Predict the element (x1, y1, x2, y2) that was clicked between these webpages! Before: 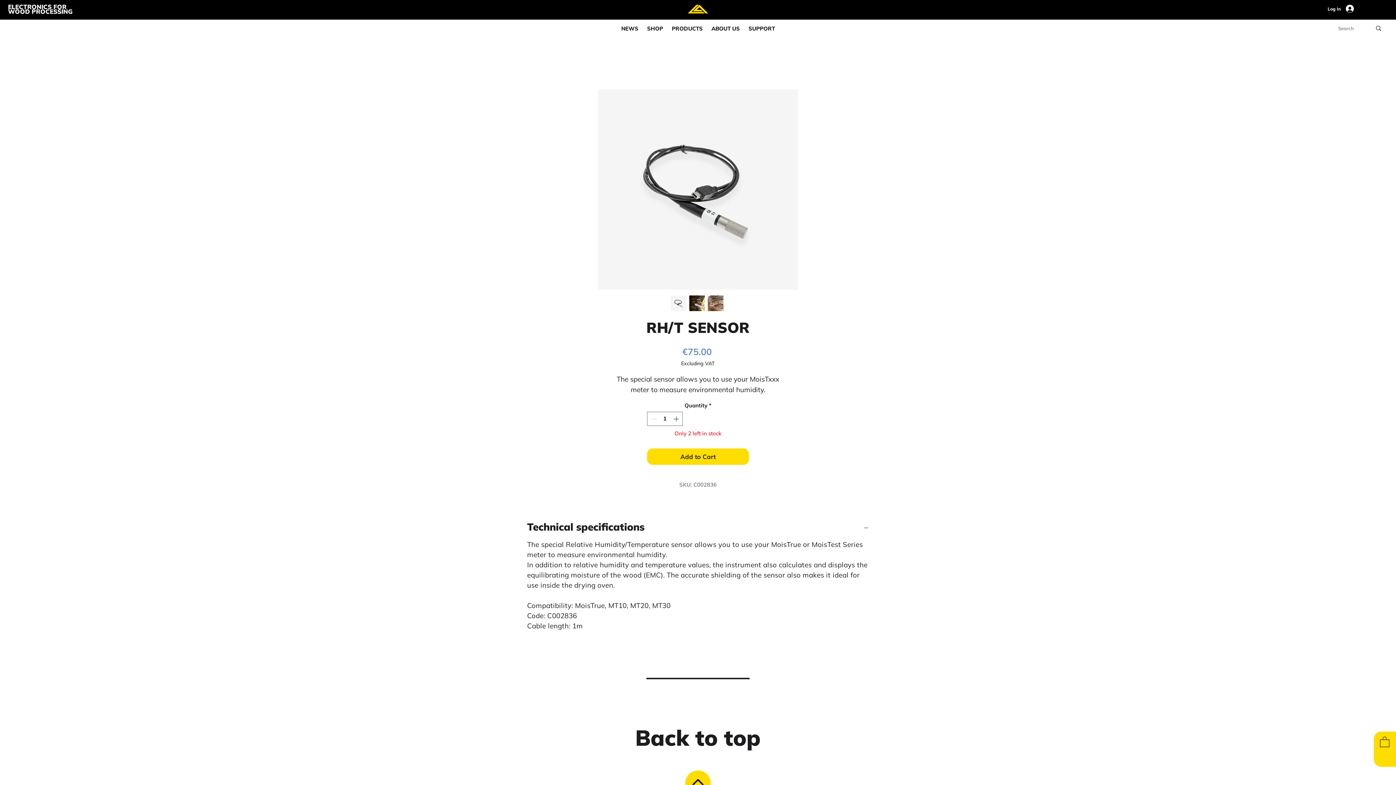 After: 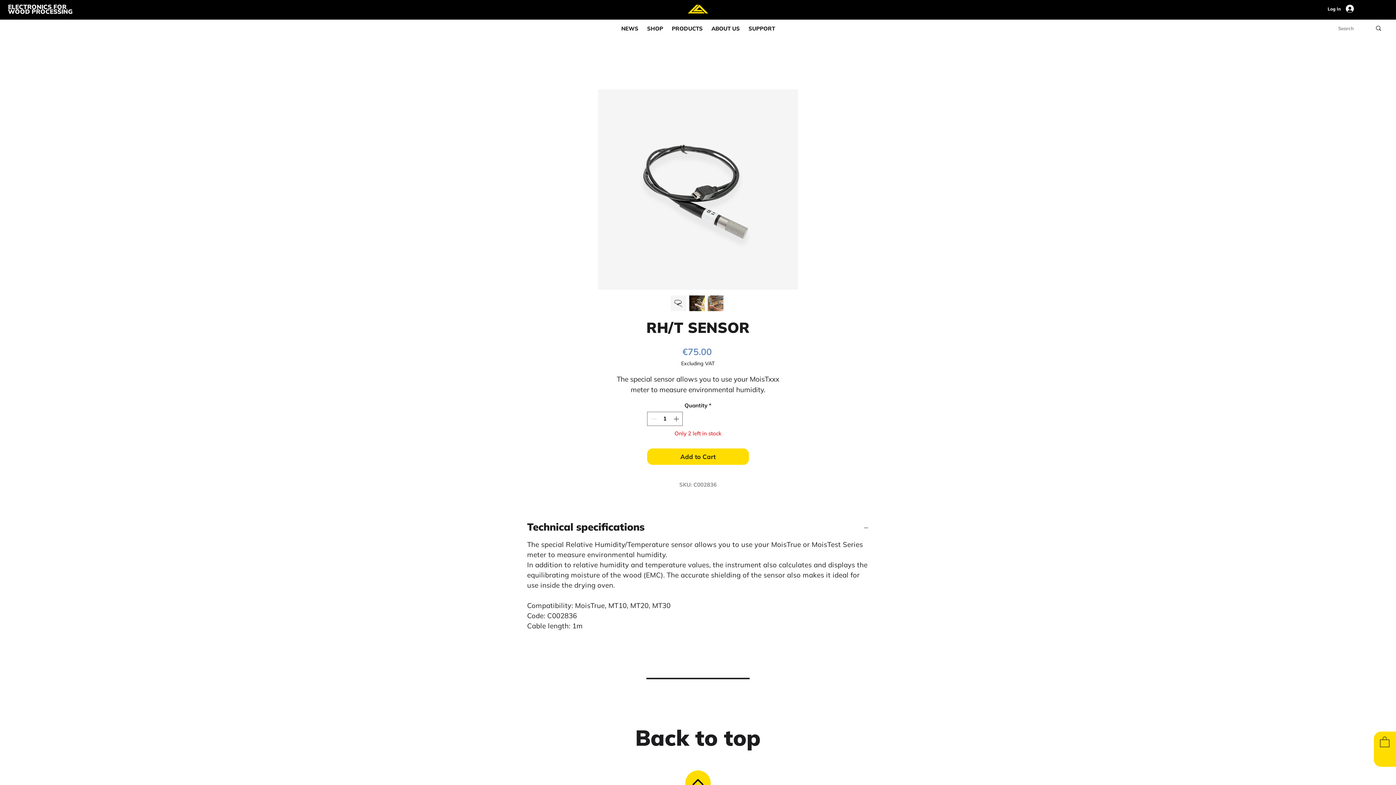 Action: bbox: (1380, 736, 1389, 747)